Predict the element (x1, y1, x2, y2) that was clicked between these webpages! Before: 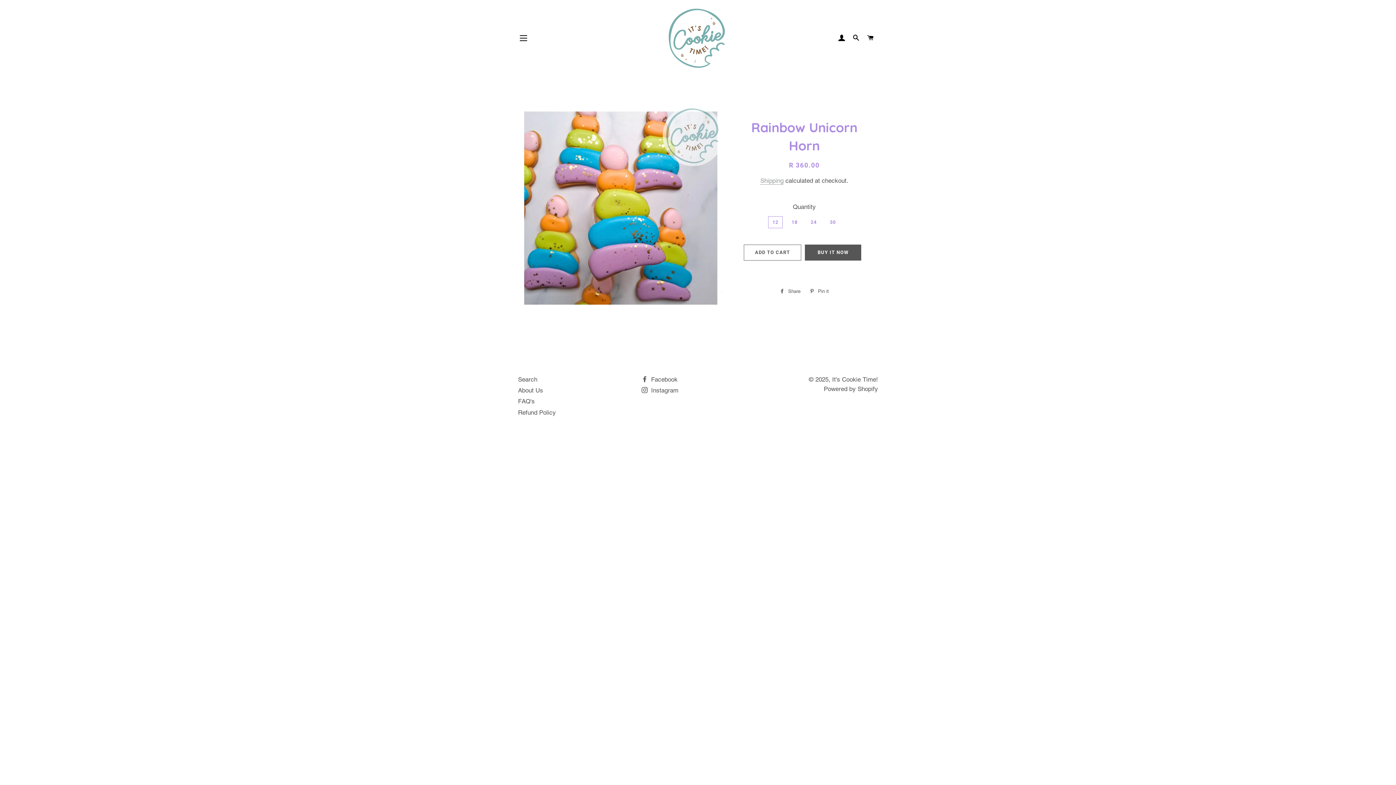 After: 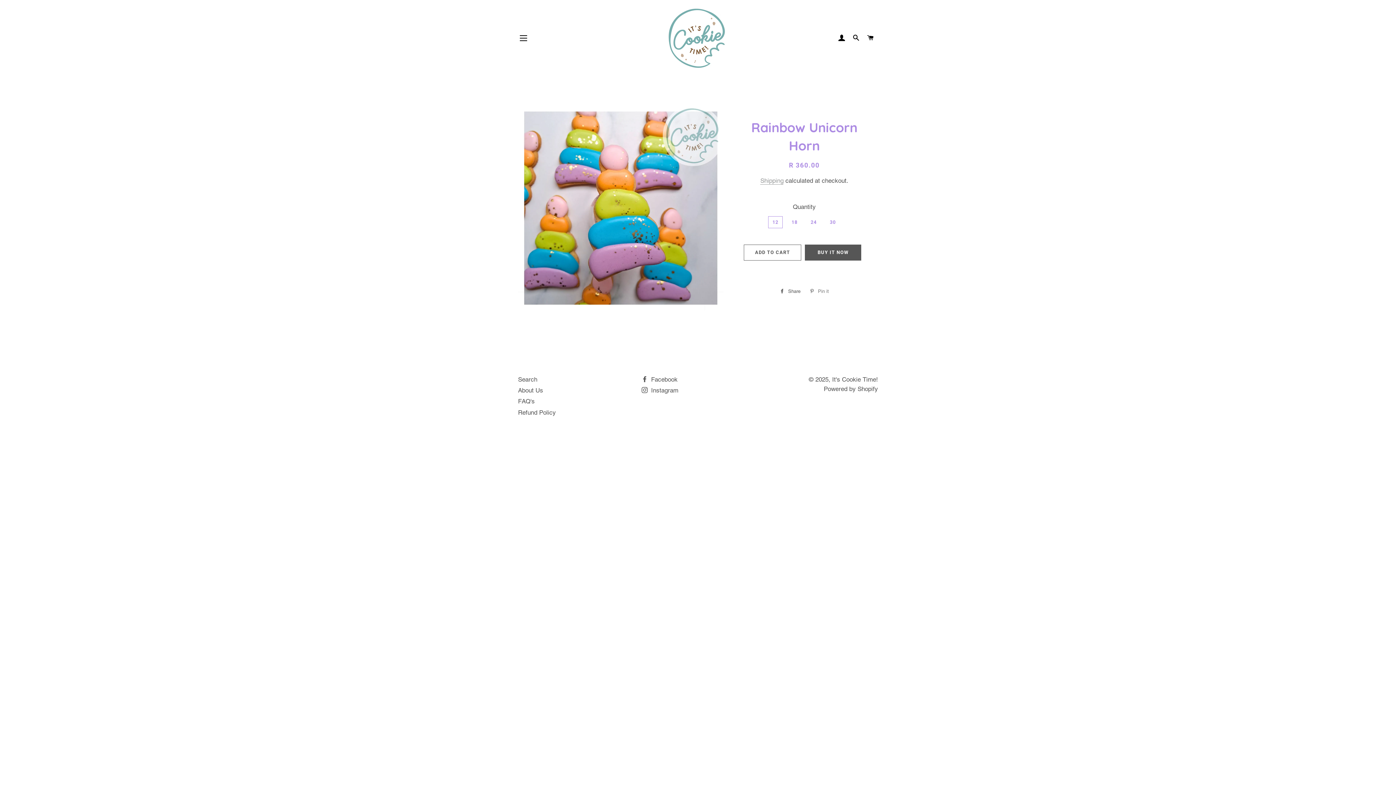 Action: label:  Pin it
Pin on Pinterest bbox: (806, 286, 832, 297)